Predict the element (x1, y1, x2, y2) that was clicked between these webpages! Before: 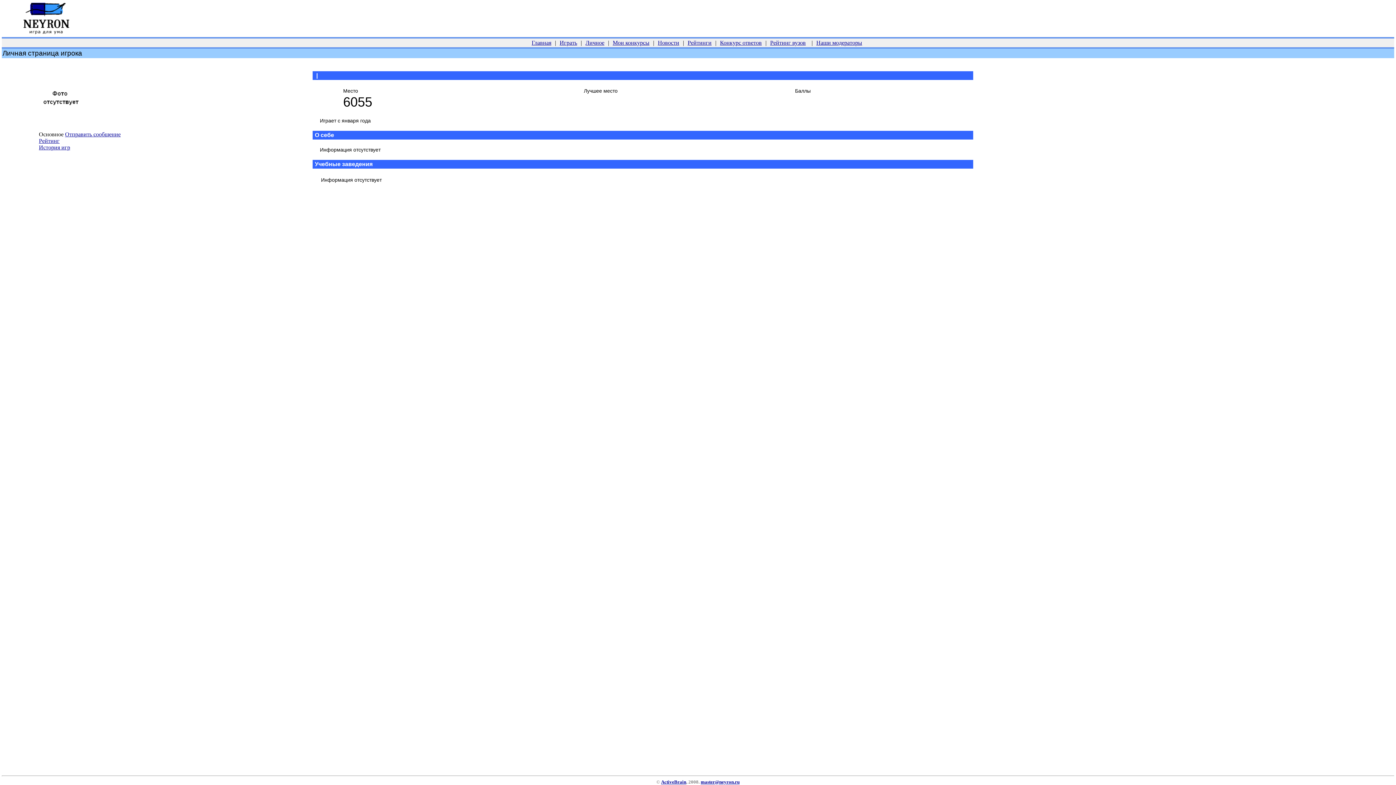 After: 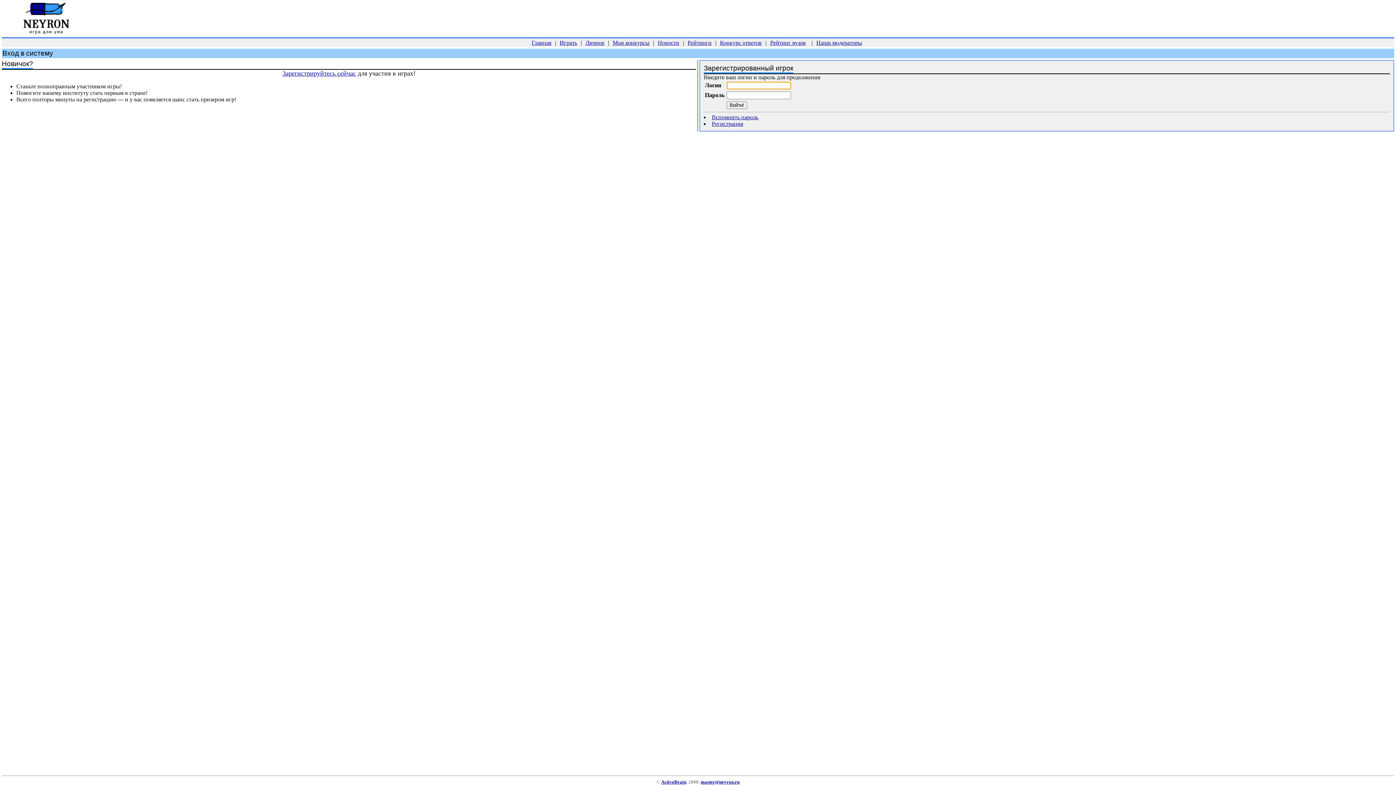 Action: bbox: (559, 39, 577, 45) label: Играть